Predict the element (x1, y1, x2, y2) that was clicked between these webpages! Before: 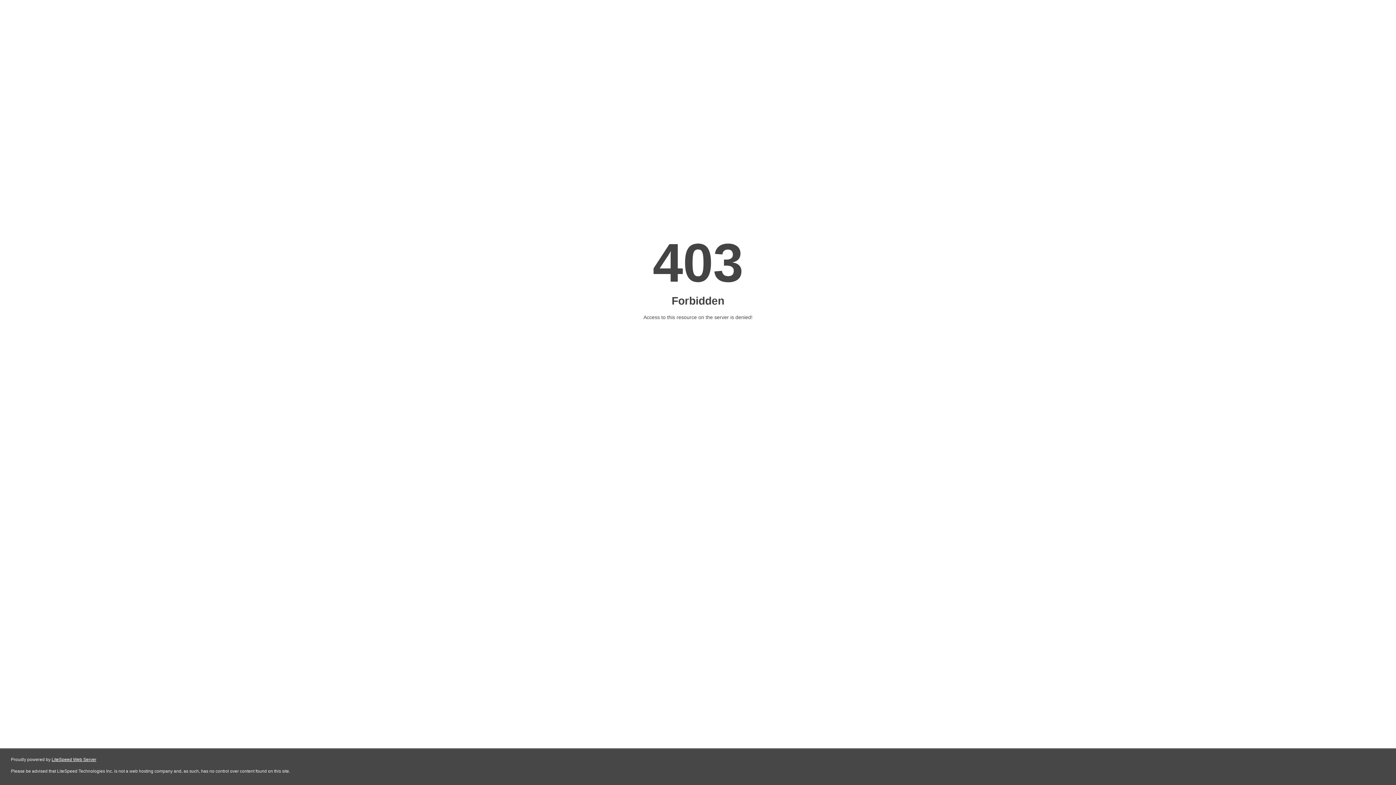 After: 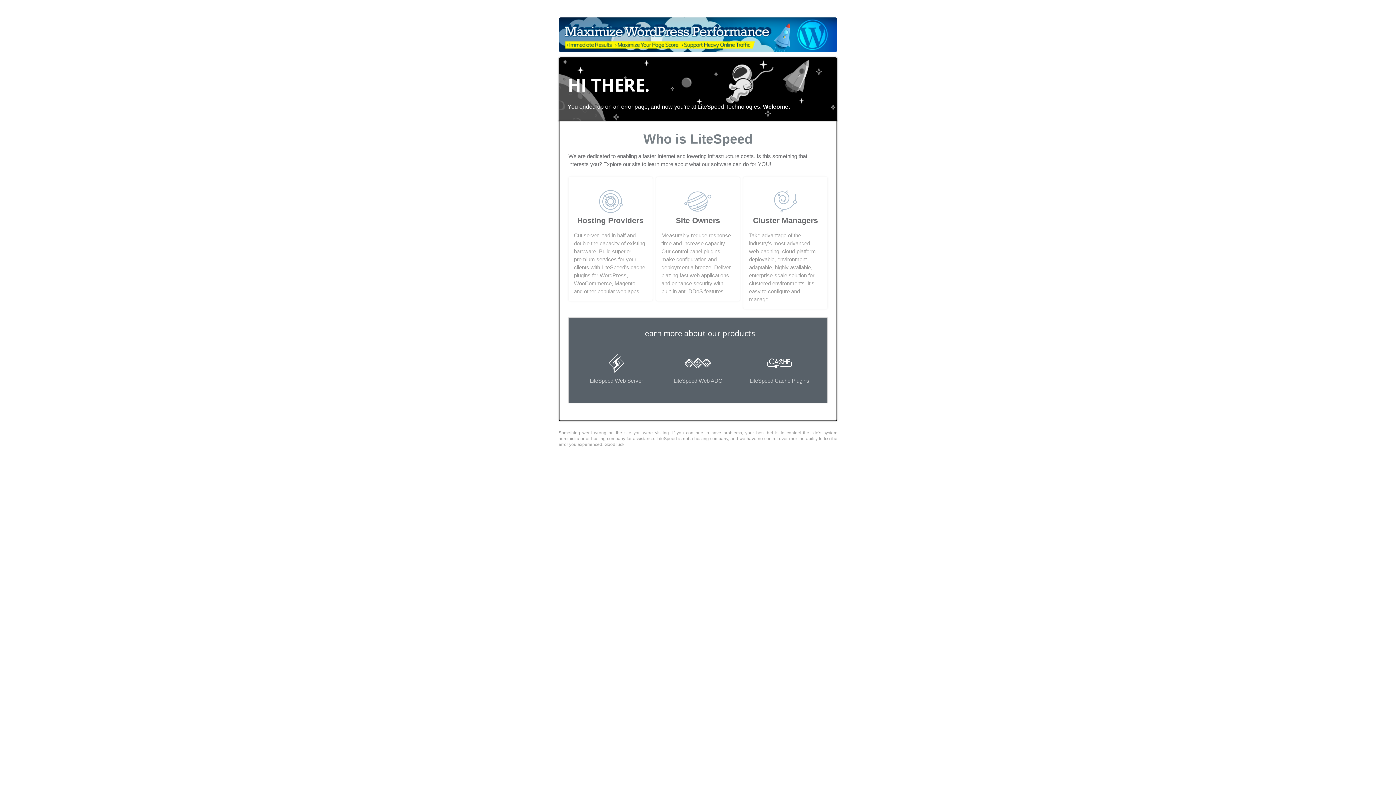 Action: label: LiteSpeed Web Server bbox: (51, 757, 96, 762)